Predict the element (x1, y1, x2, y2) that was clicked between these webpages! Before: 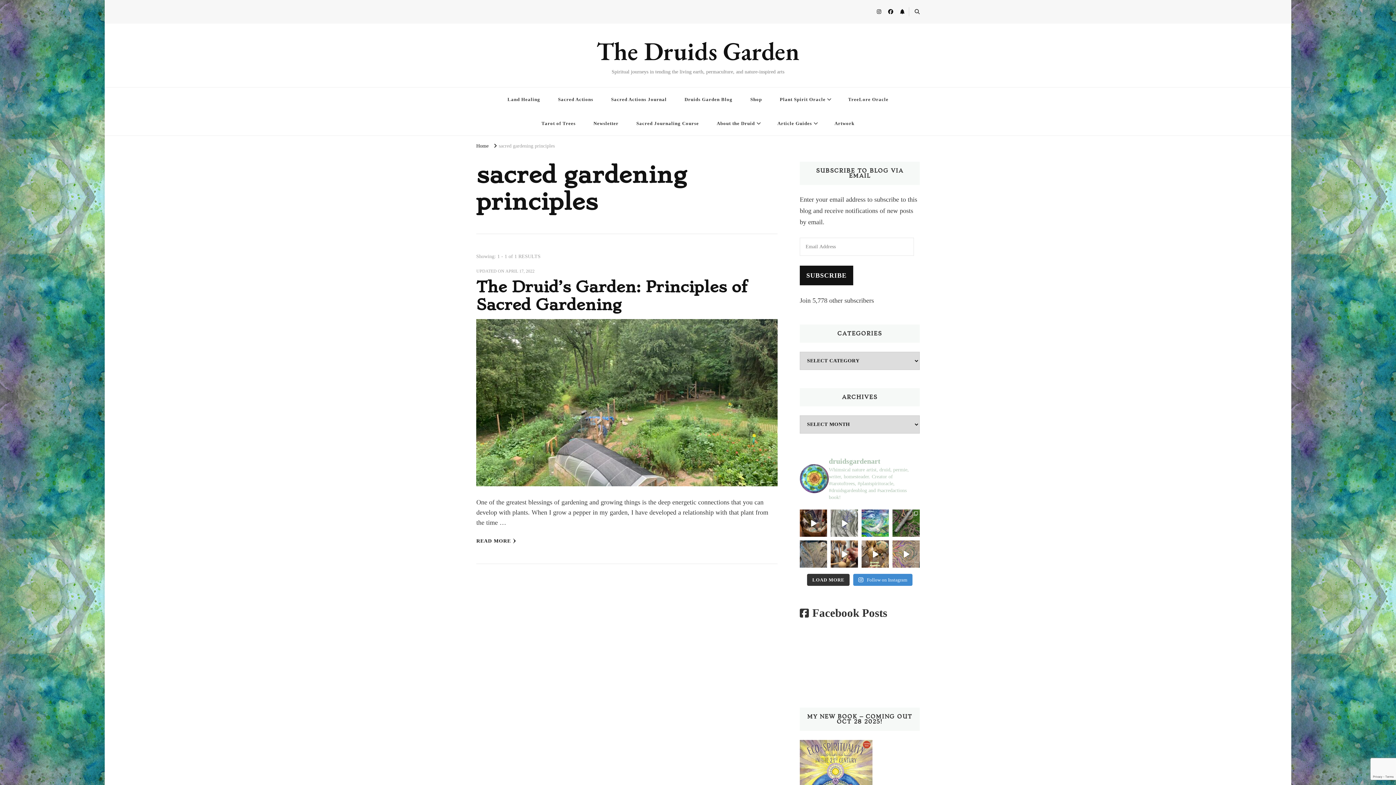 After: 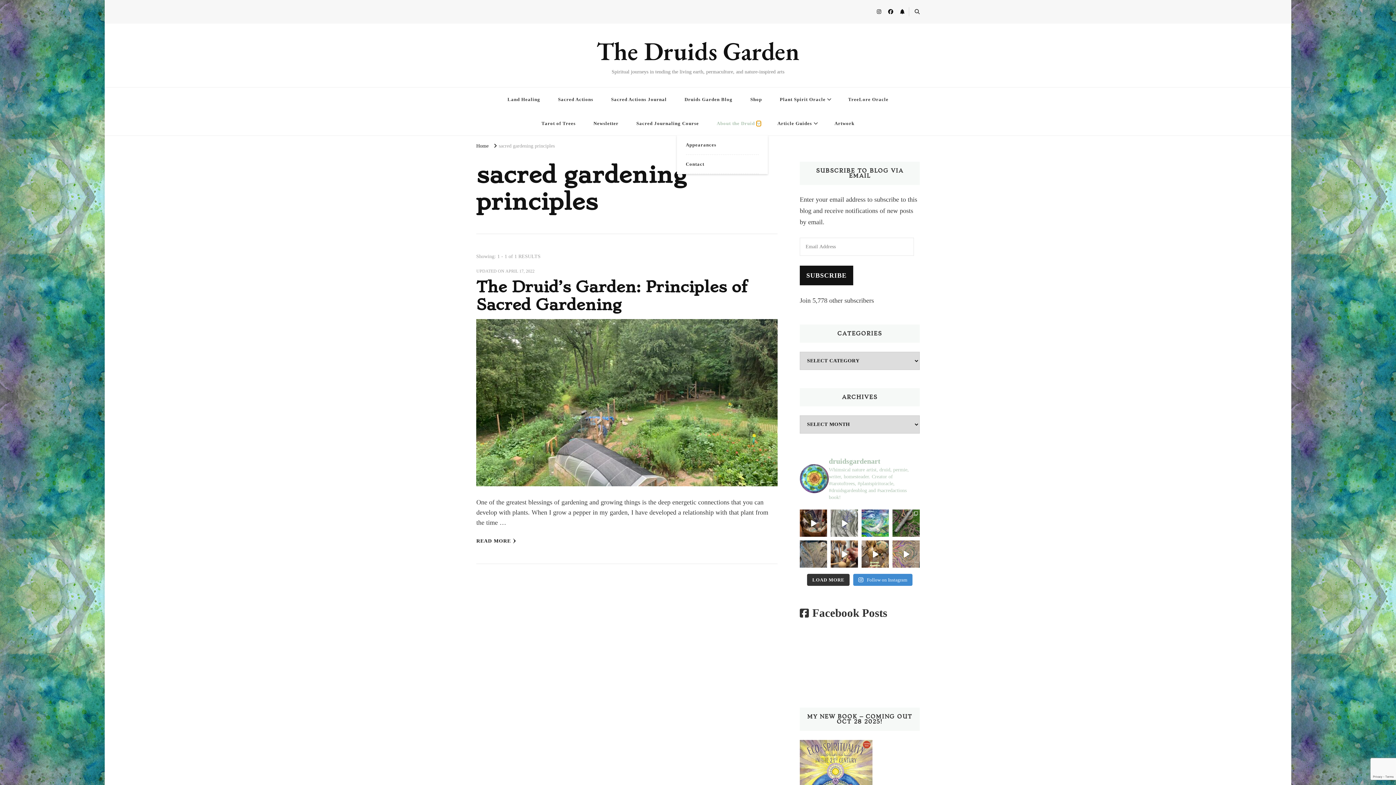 Action: bbox: (756, 121, 760, 125)